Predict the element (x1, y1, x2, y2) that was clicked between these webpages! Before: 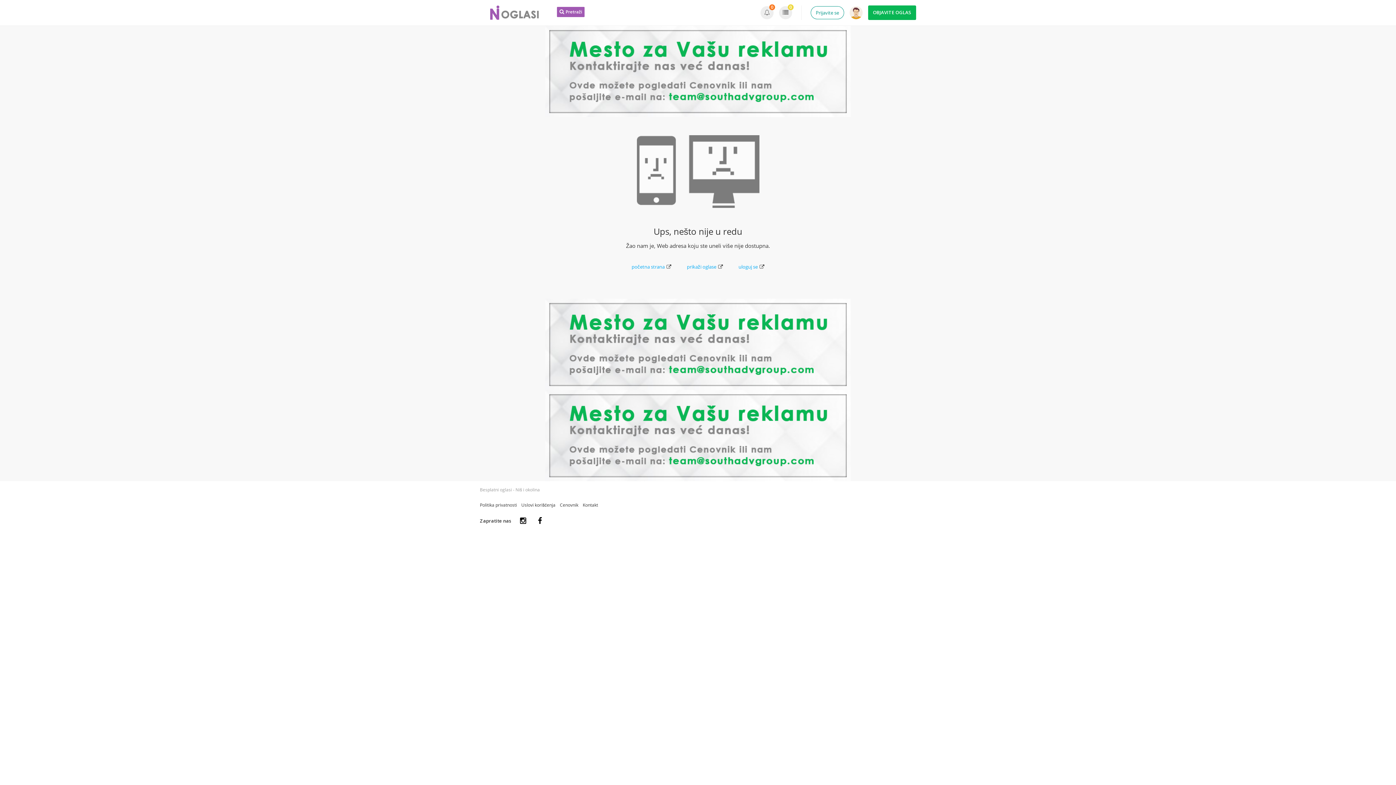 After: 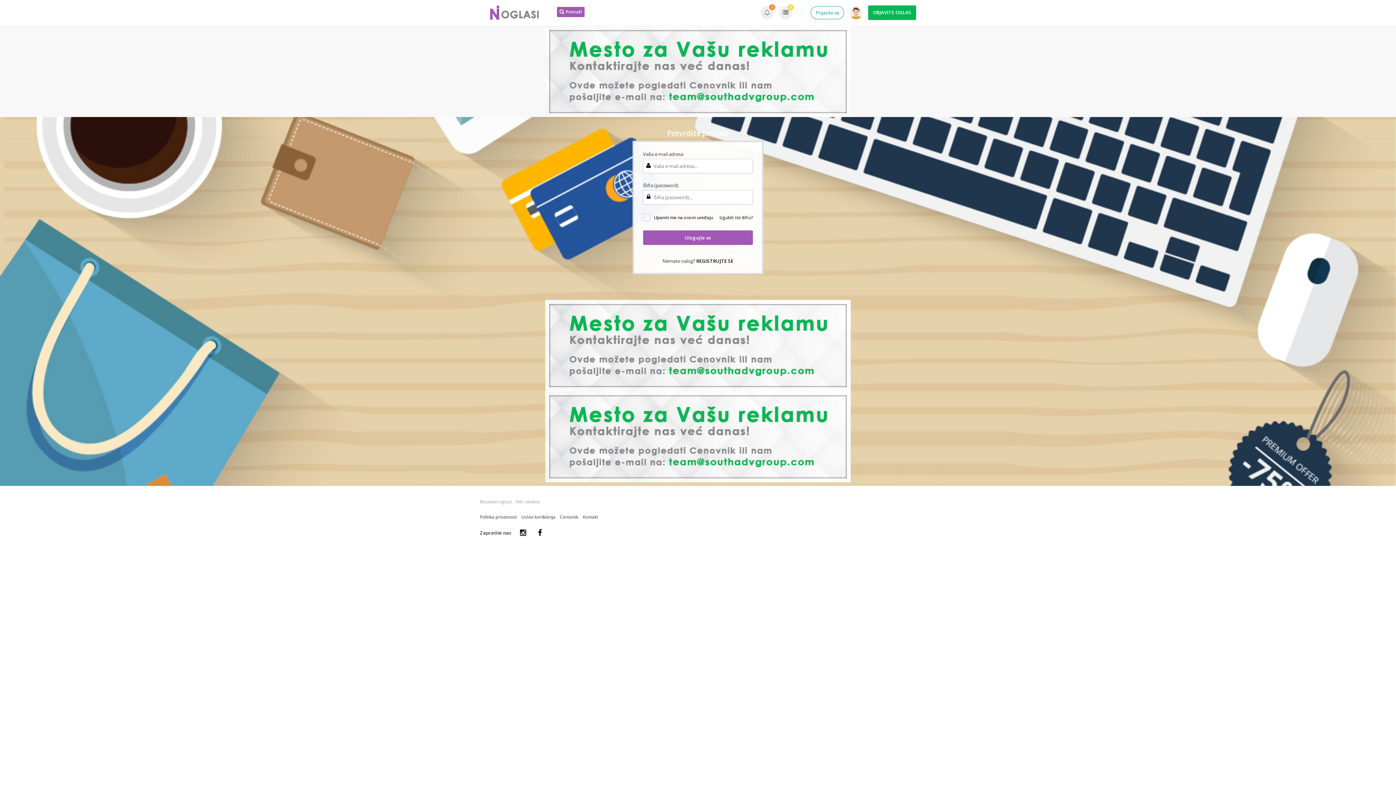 Action: bbox: (779, 6, 792, 19) label: 0